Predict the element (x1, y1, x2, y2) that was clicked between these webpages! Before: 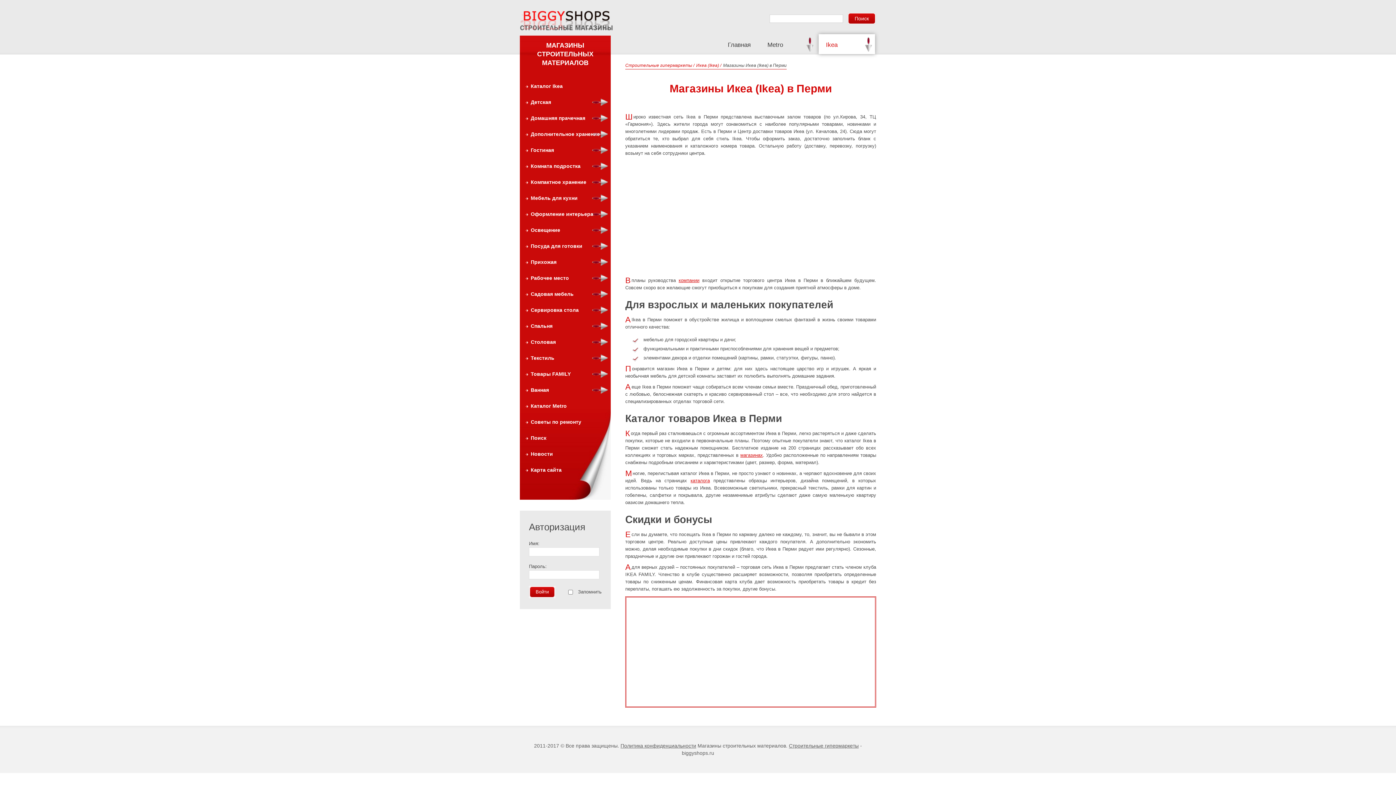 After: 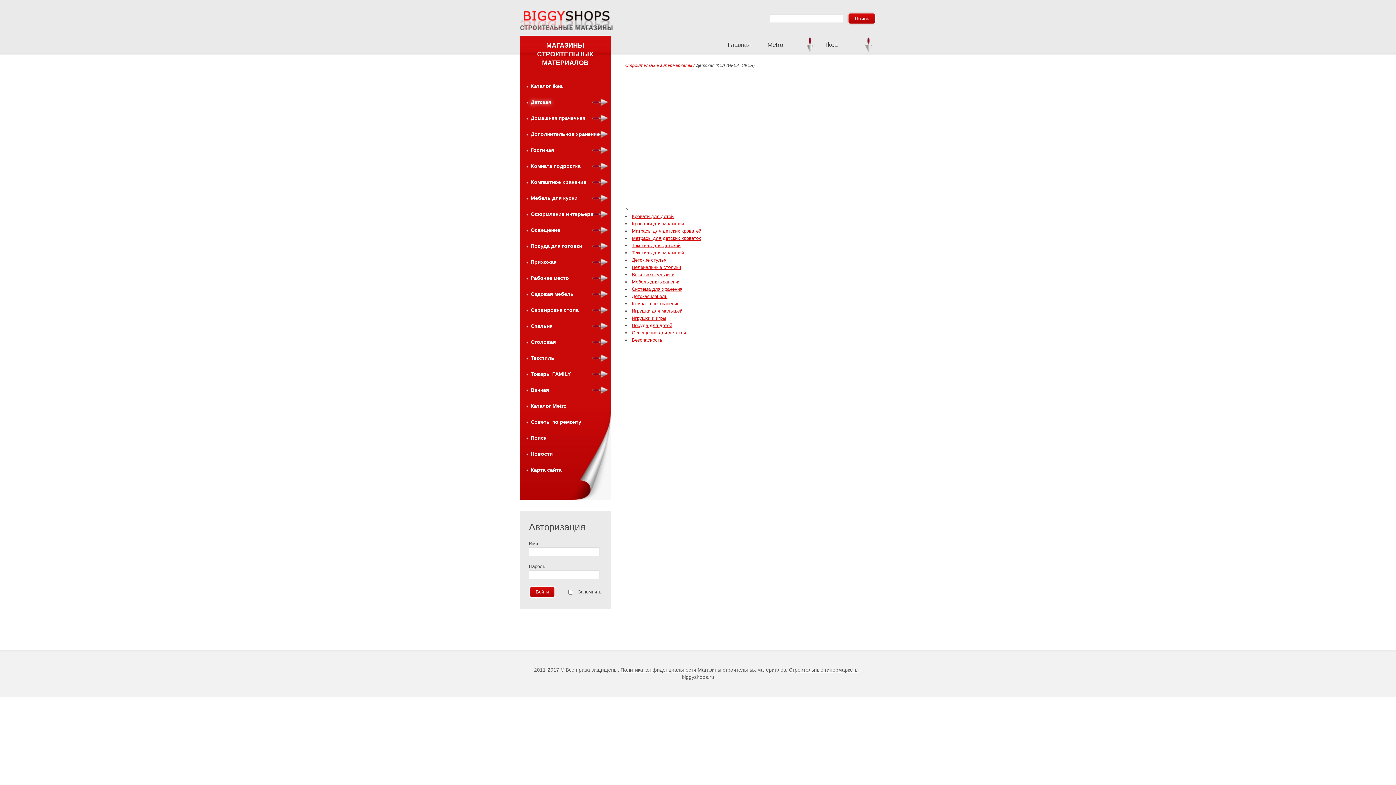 Action: bbox: (530, 94, 610, 110) label: Детская